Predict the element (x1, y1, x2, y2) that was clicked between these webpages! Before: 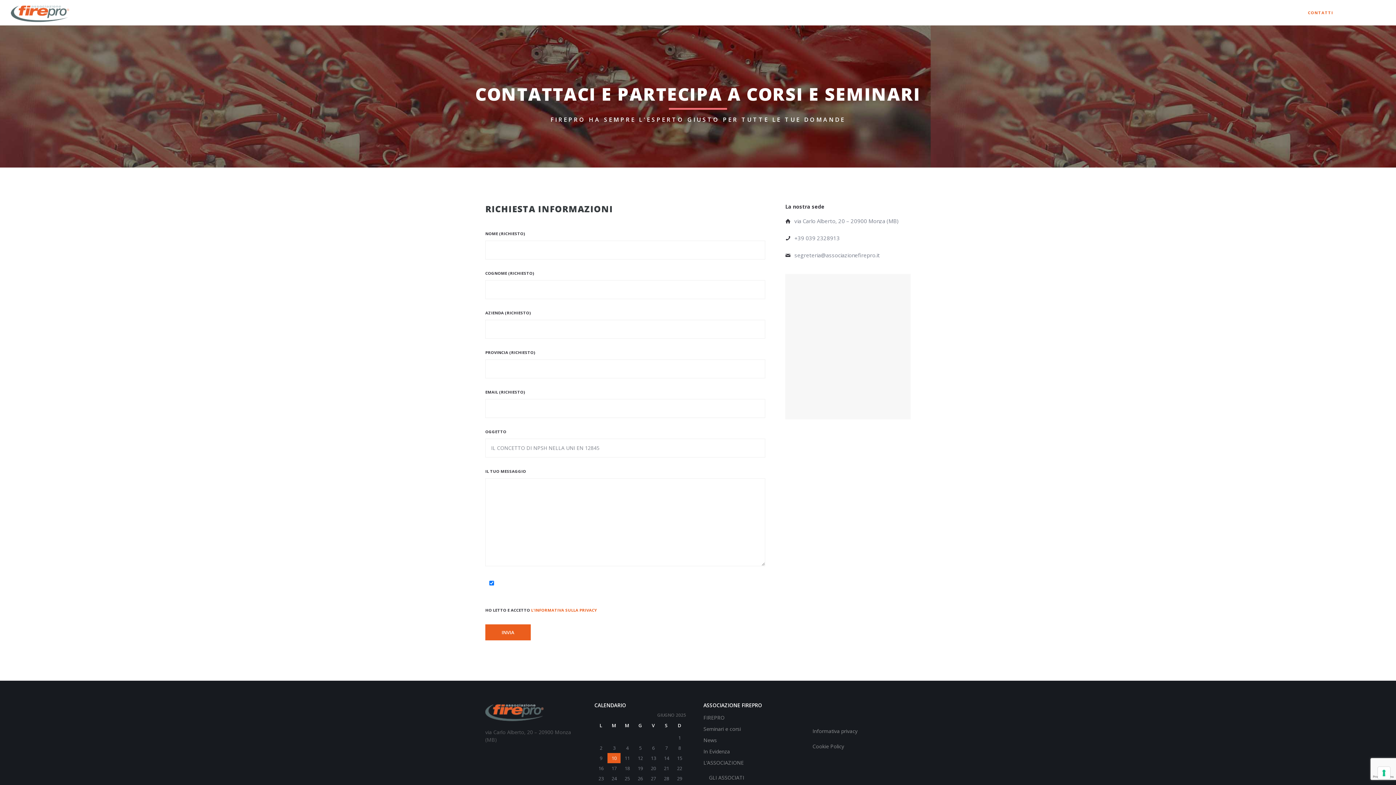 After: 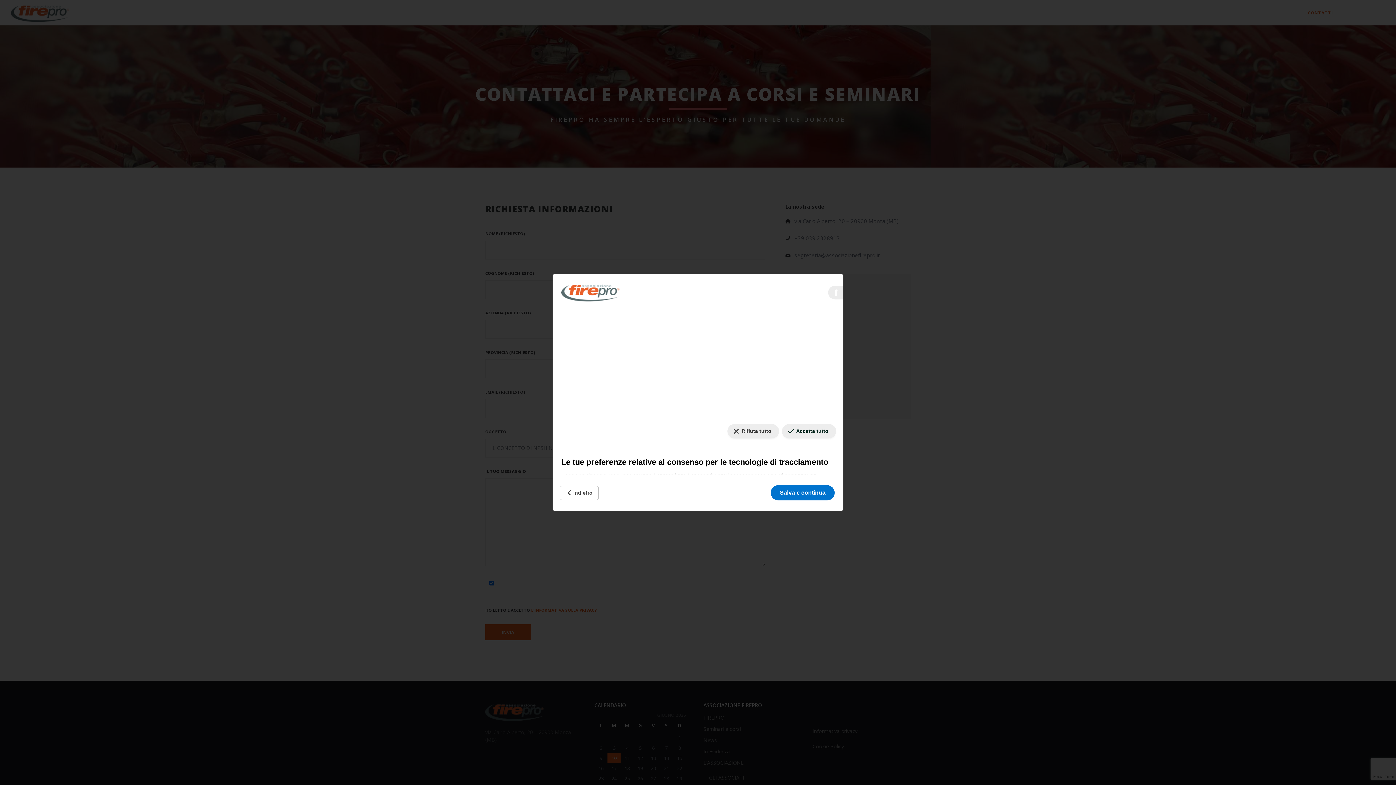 Action: label: Le tue preferenze relative al consenso per le tecnologie di tracciamento bbox: (1378, 767, 1390, 779)